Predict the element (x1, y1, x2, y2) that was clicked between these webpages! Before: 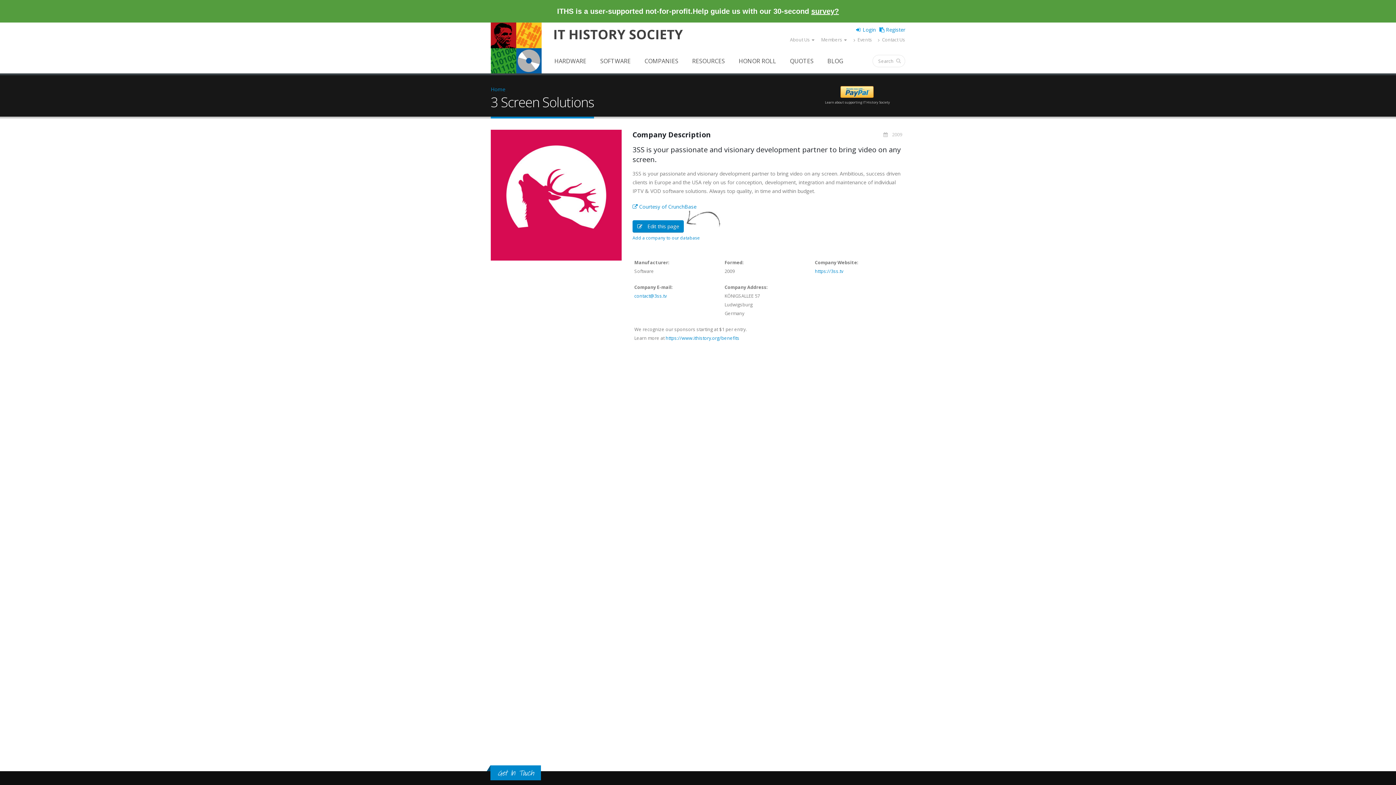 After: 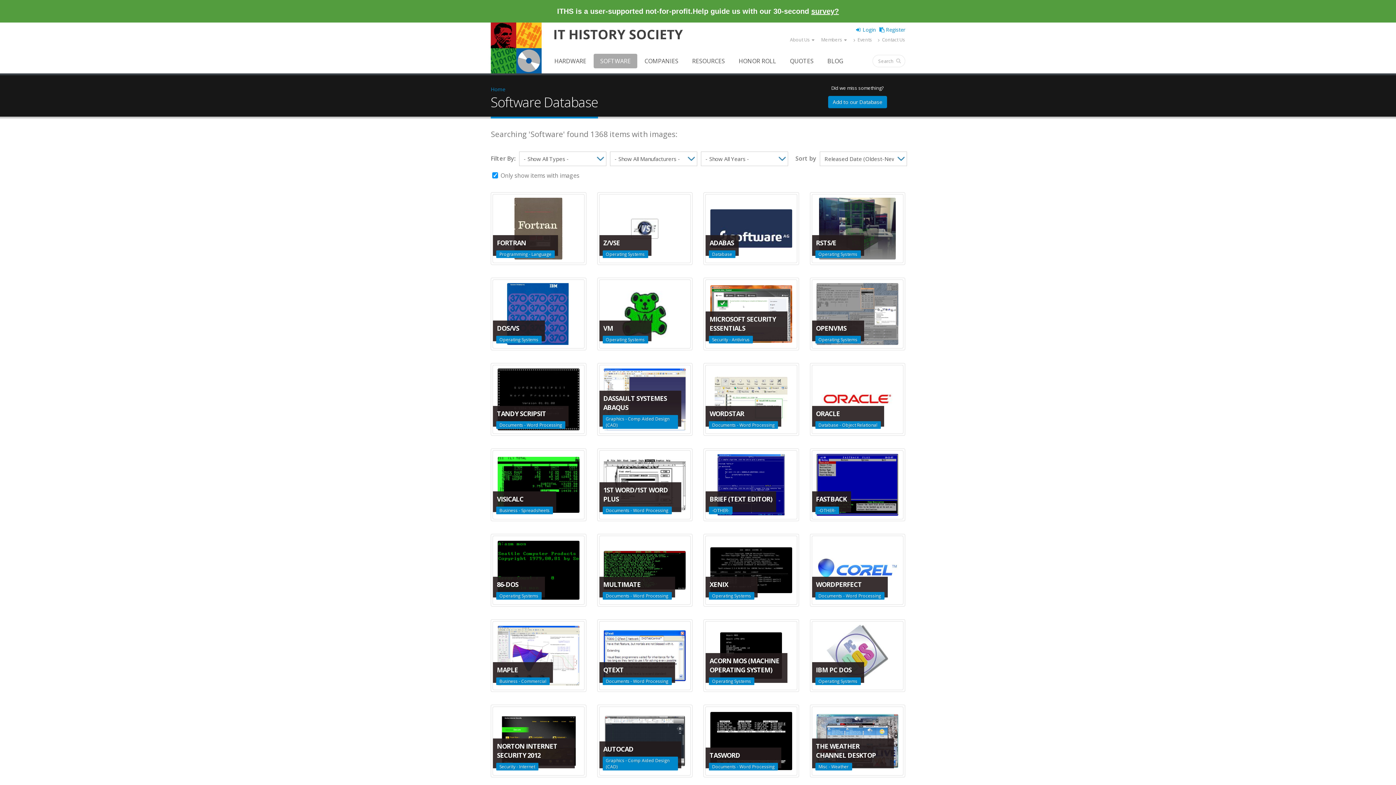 Action: label: SOFTWARE bbox: (593, 53, 637, 68)